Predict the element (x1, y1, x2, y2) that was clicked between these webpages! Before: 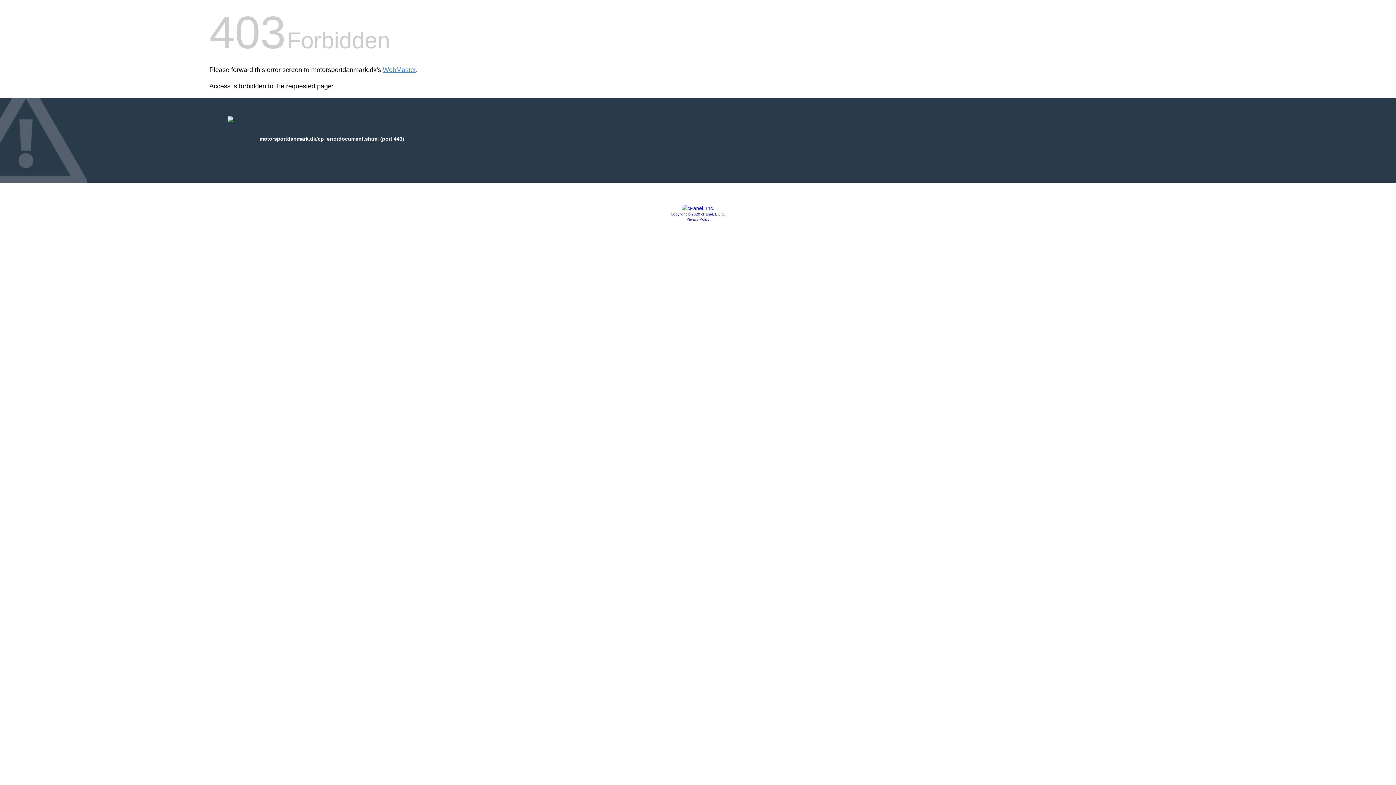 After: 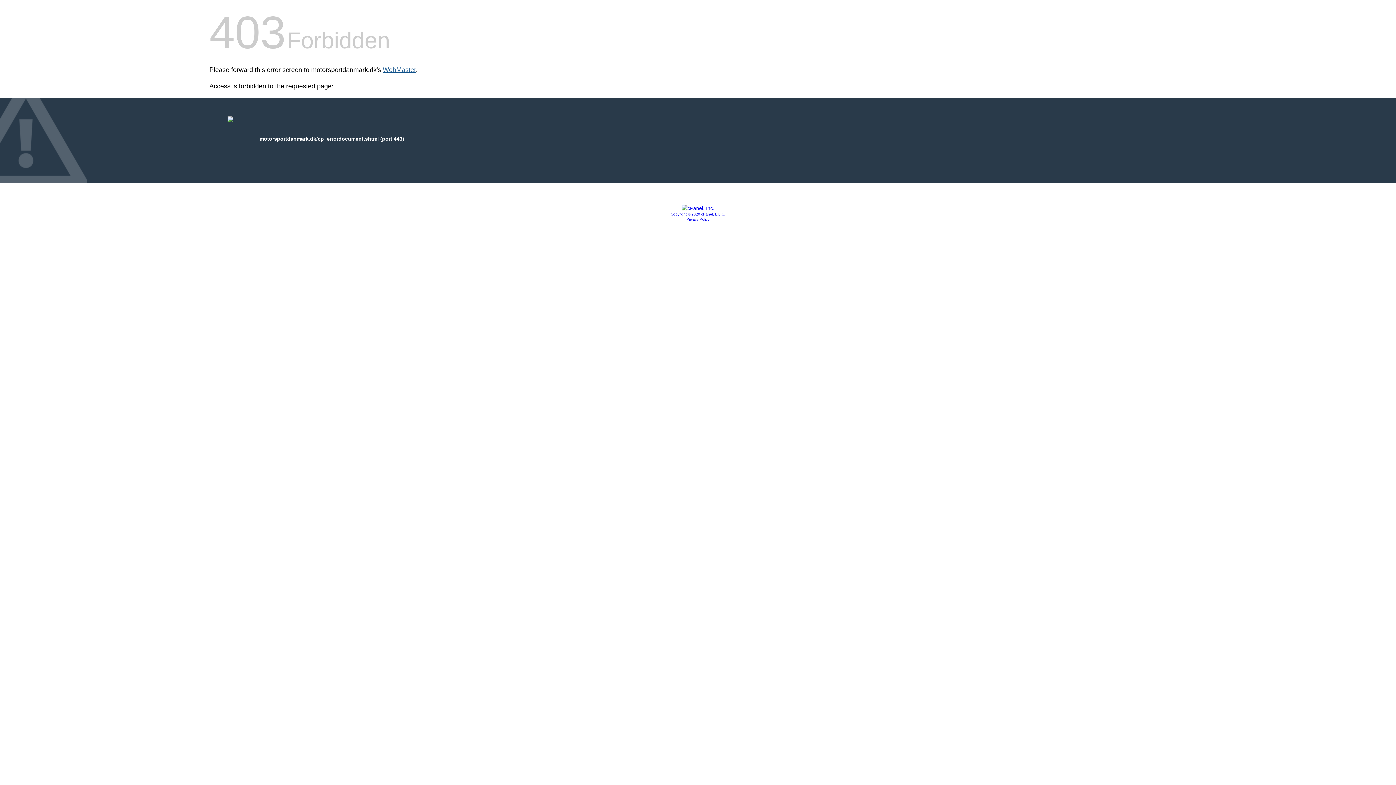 Action: bbox: (382, 66, 416, 73) label: WebMaster